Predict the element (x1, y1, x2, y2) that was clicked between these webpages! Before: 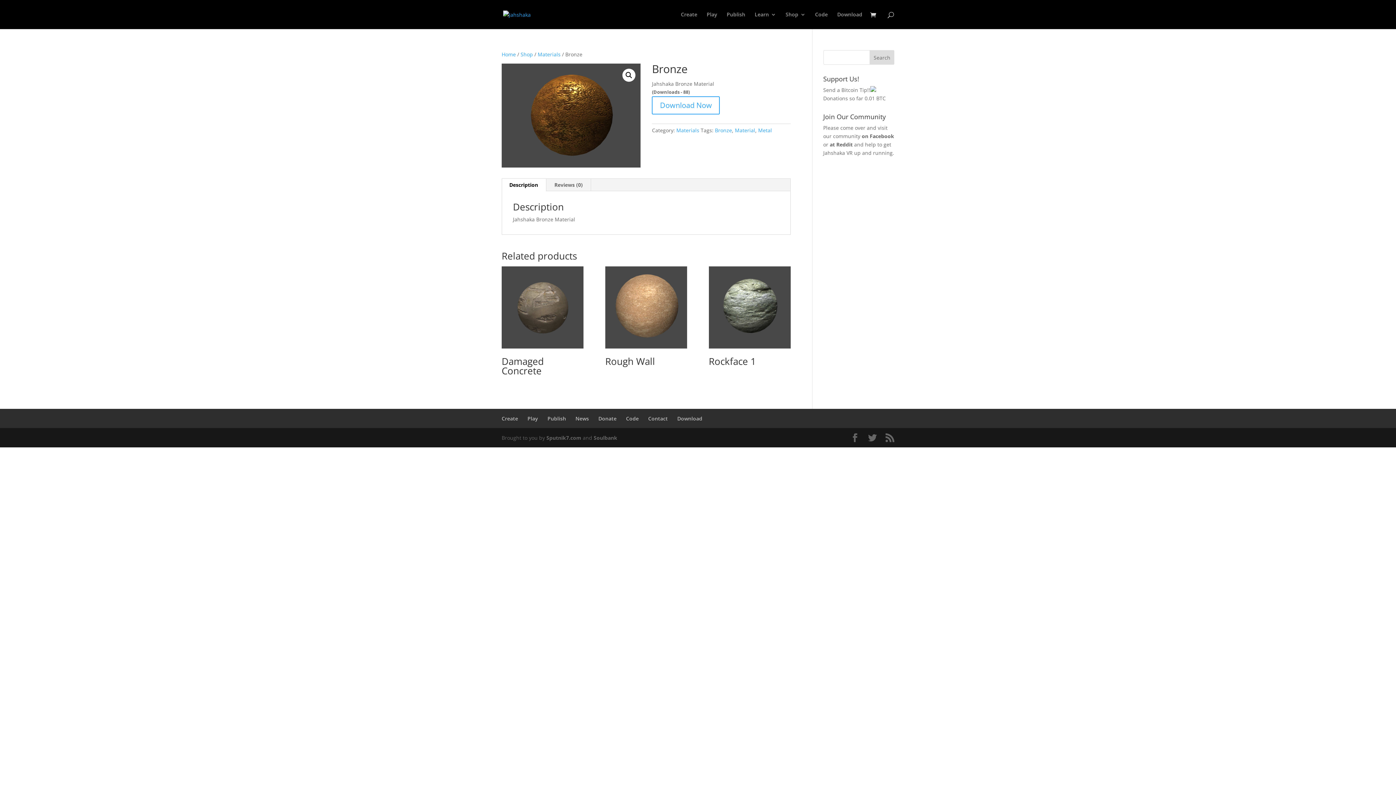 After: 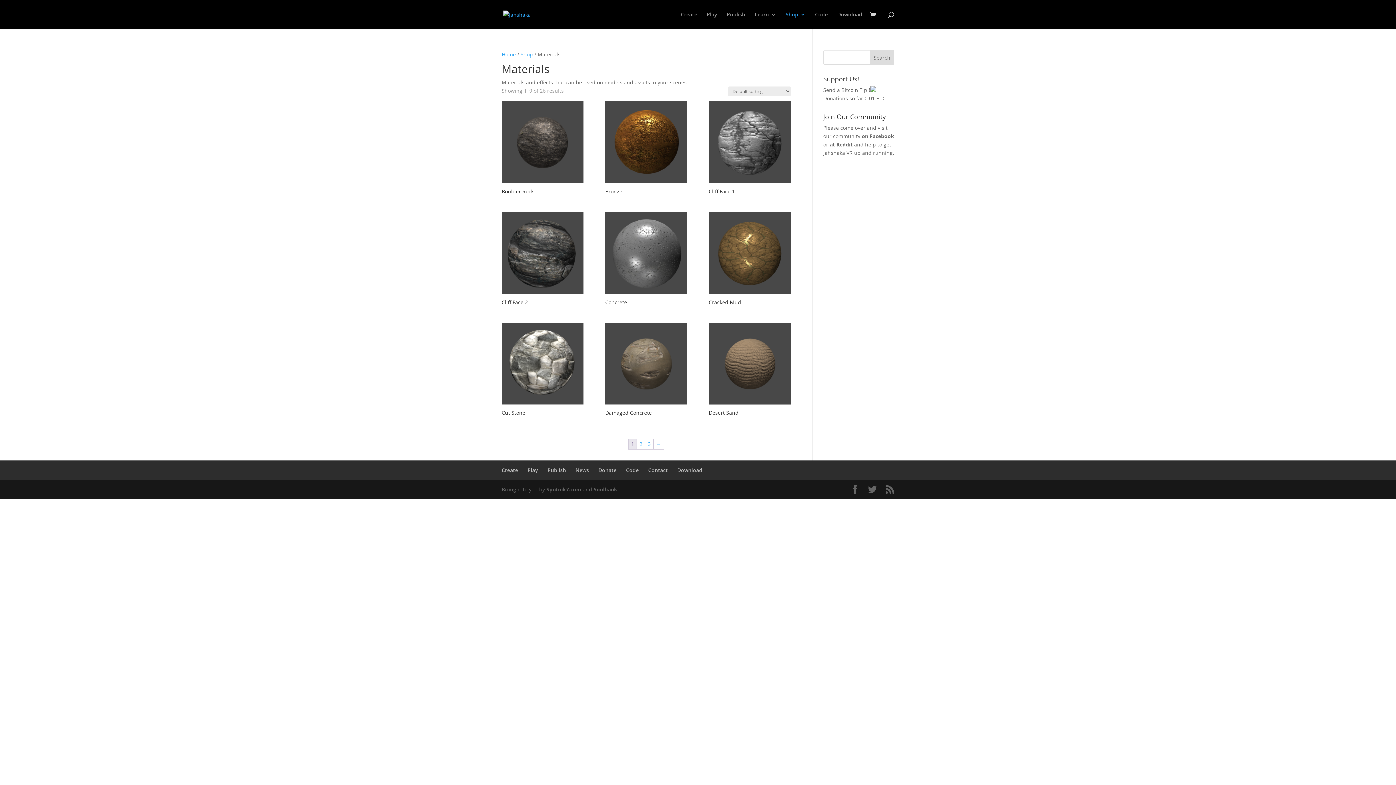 Action: bbox: (676, 126, 699, 133) label: Materials